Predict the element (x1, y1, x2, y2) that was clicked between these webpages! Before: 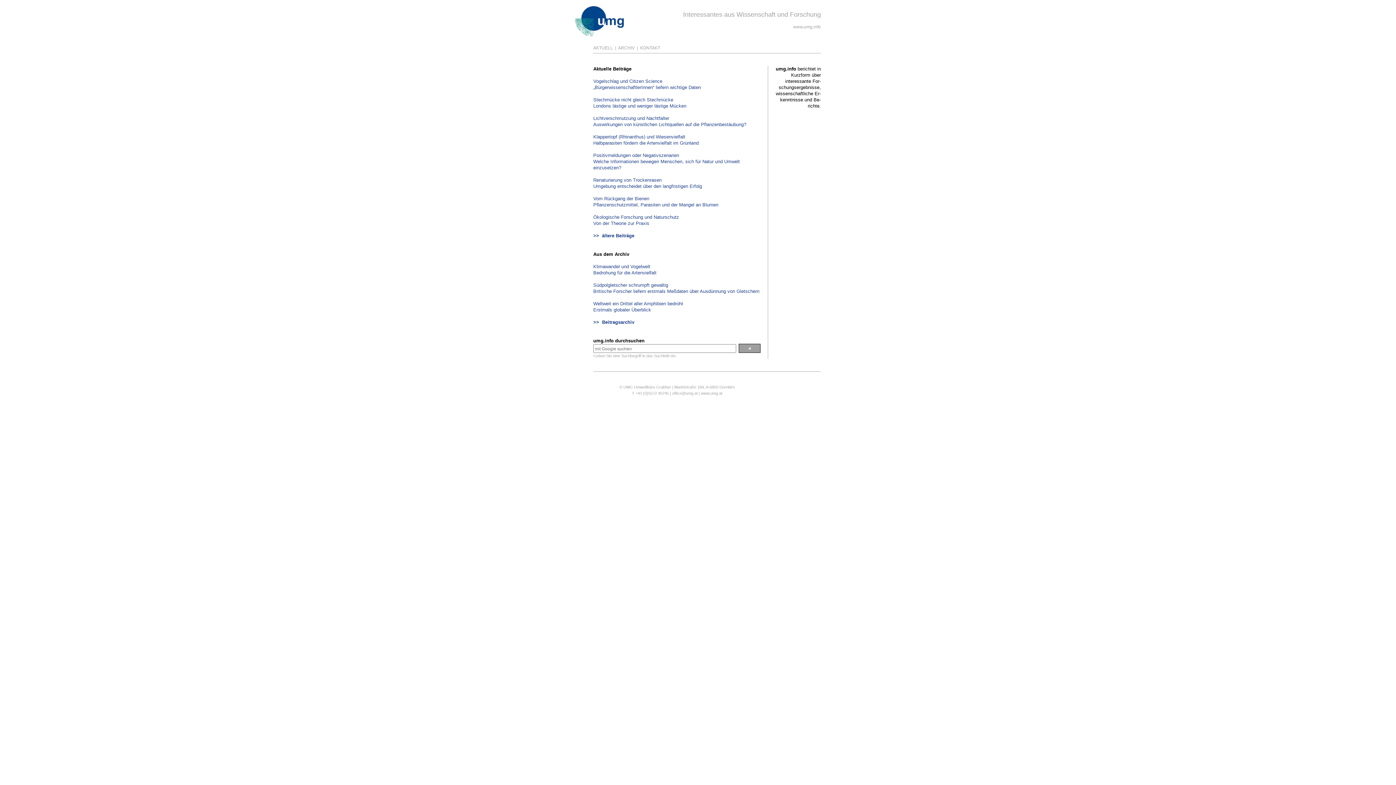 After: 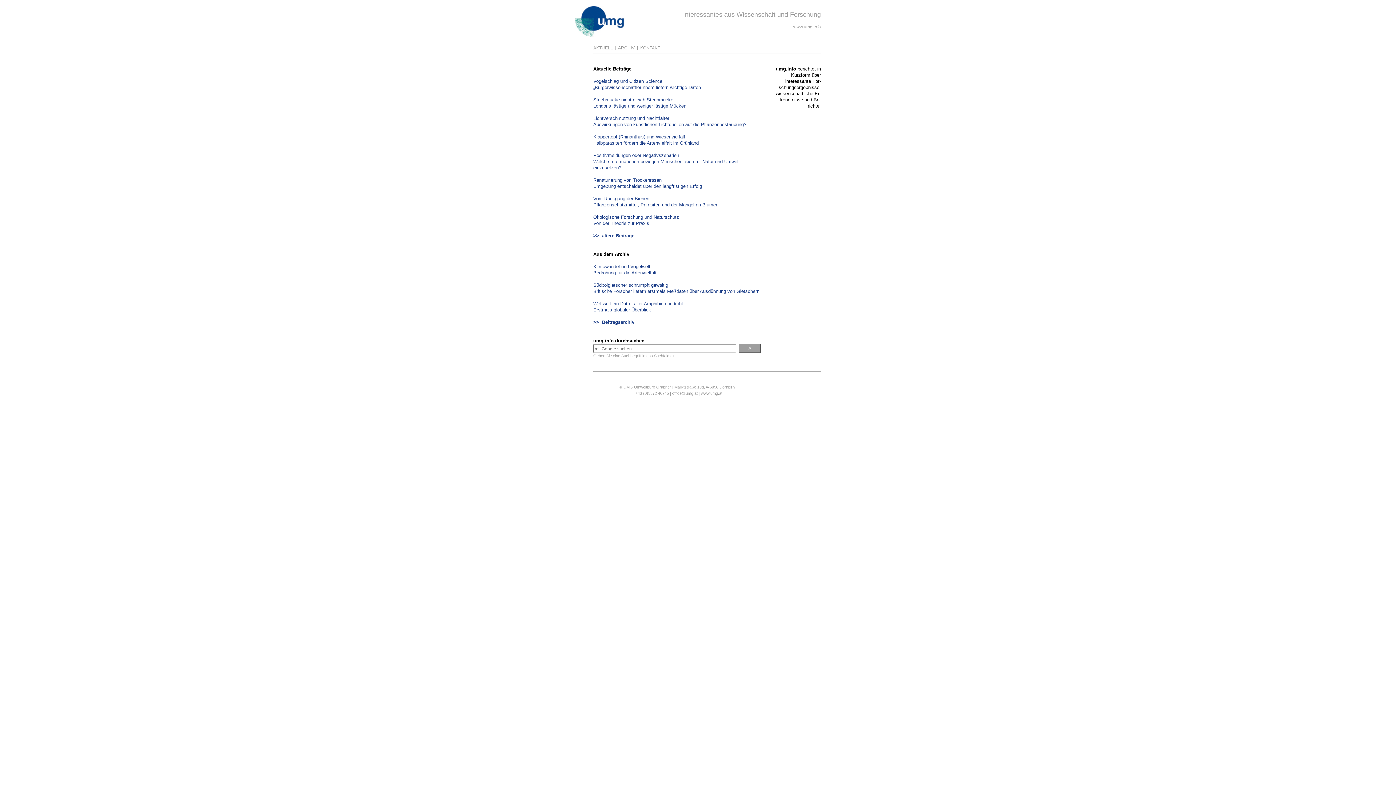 Action: bbox: (575, 33, 628, 38)